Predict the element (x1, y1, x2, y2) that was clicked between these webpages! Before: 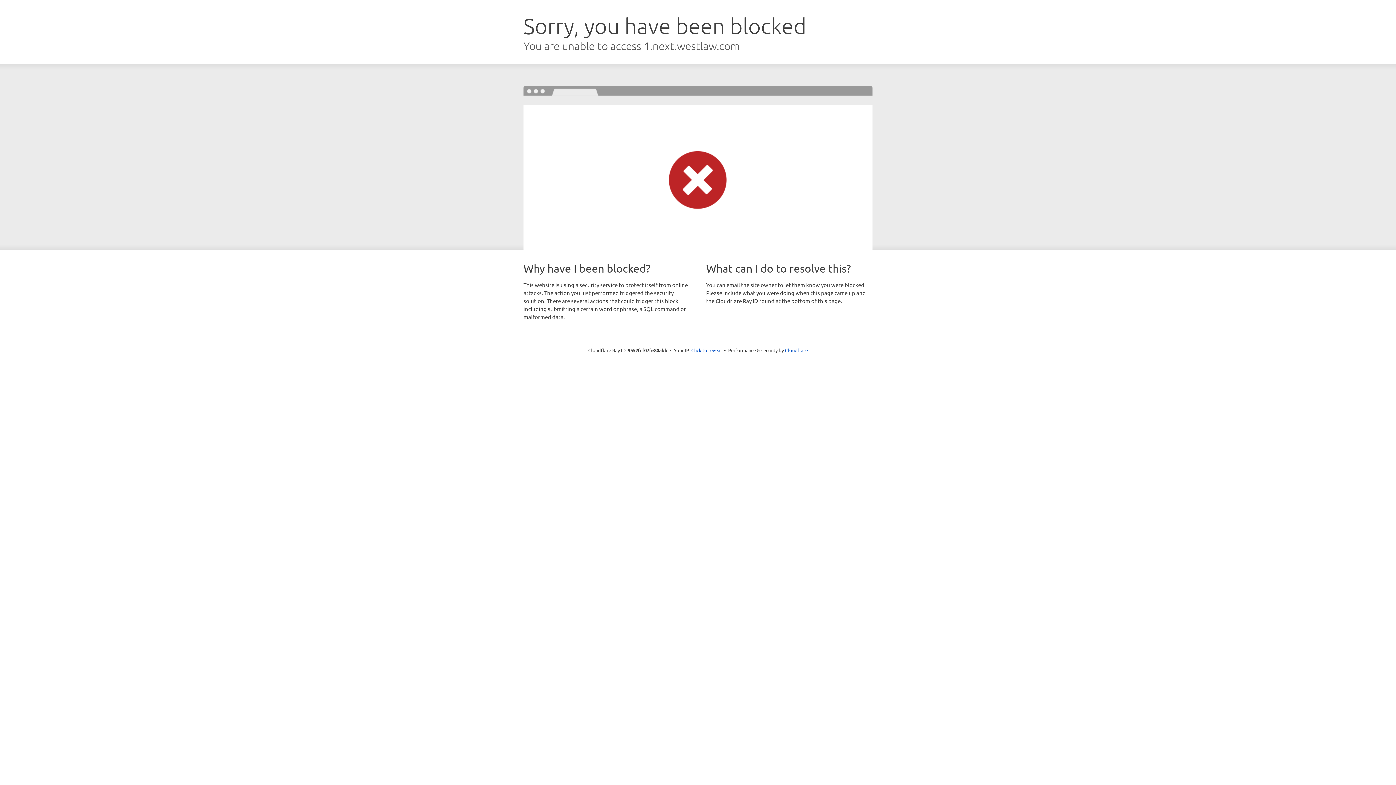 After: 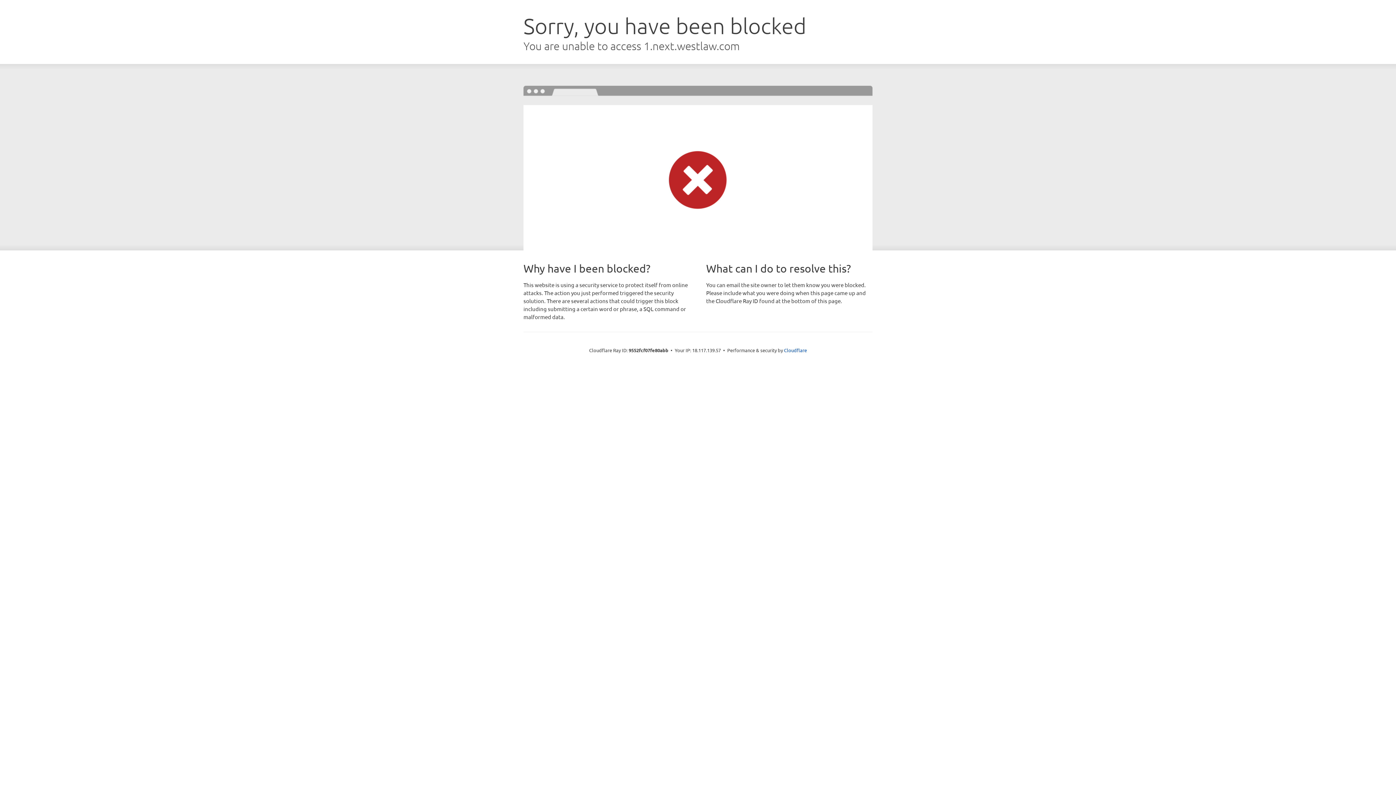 Action: label: Click to reveal bbox: (691, 346, 722, 353)